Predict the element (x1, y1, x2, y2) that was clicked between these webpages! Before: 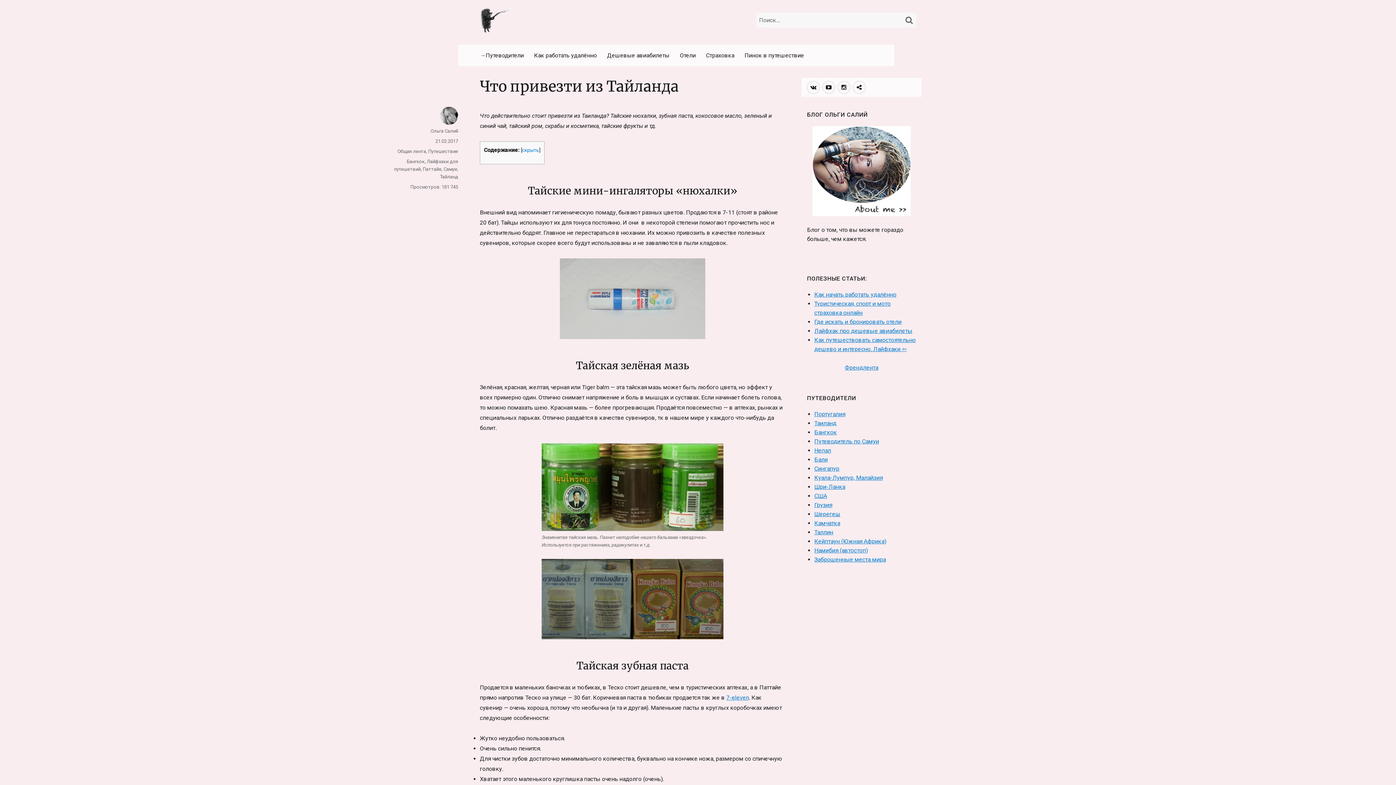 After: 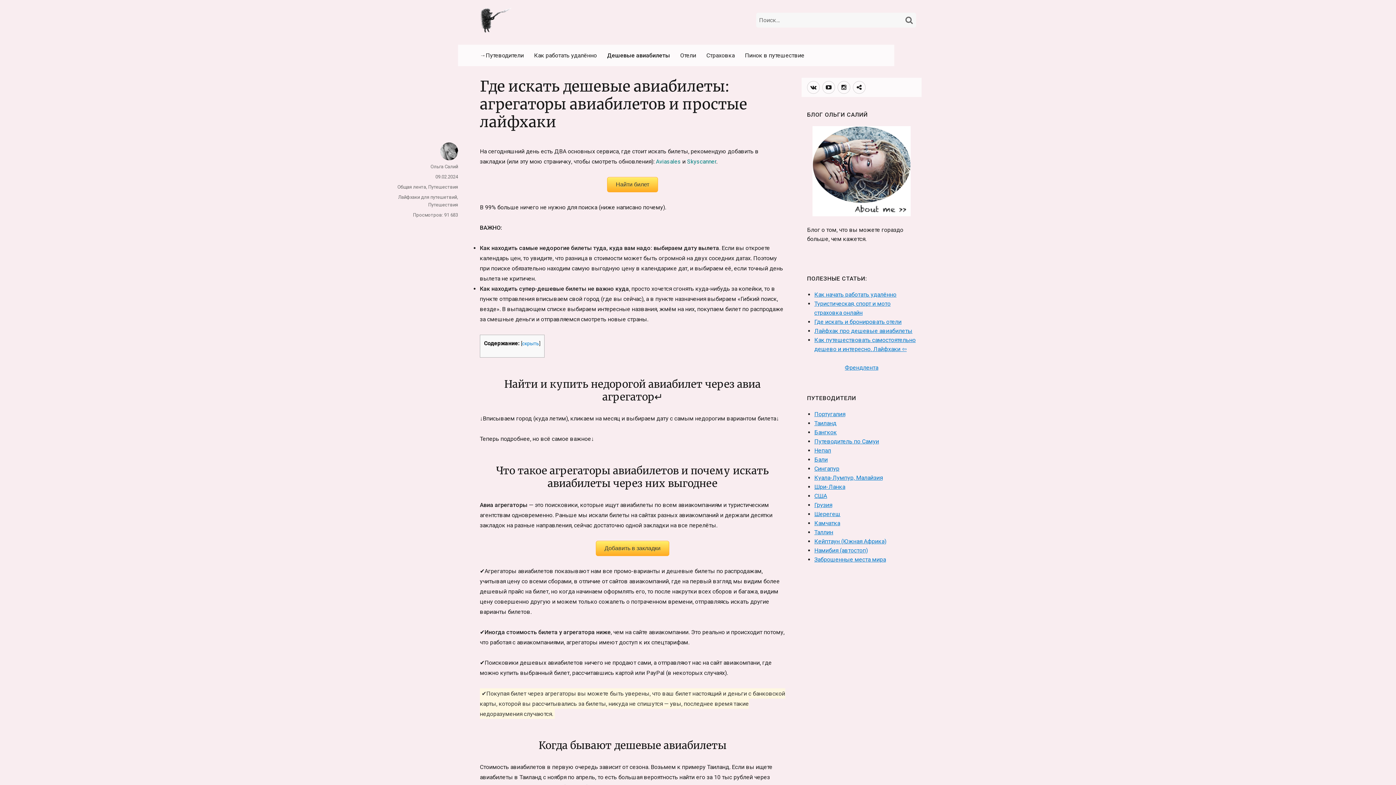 Action: label: Лайфхак про дешевые авиабилеты bbox: (814, 327, 912, 334)